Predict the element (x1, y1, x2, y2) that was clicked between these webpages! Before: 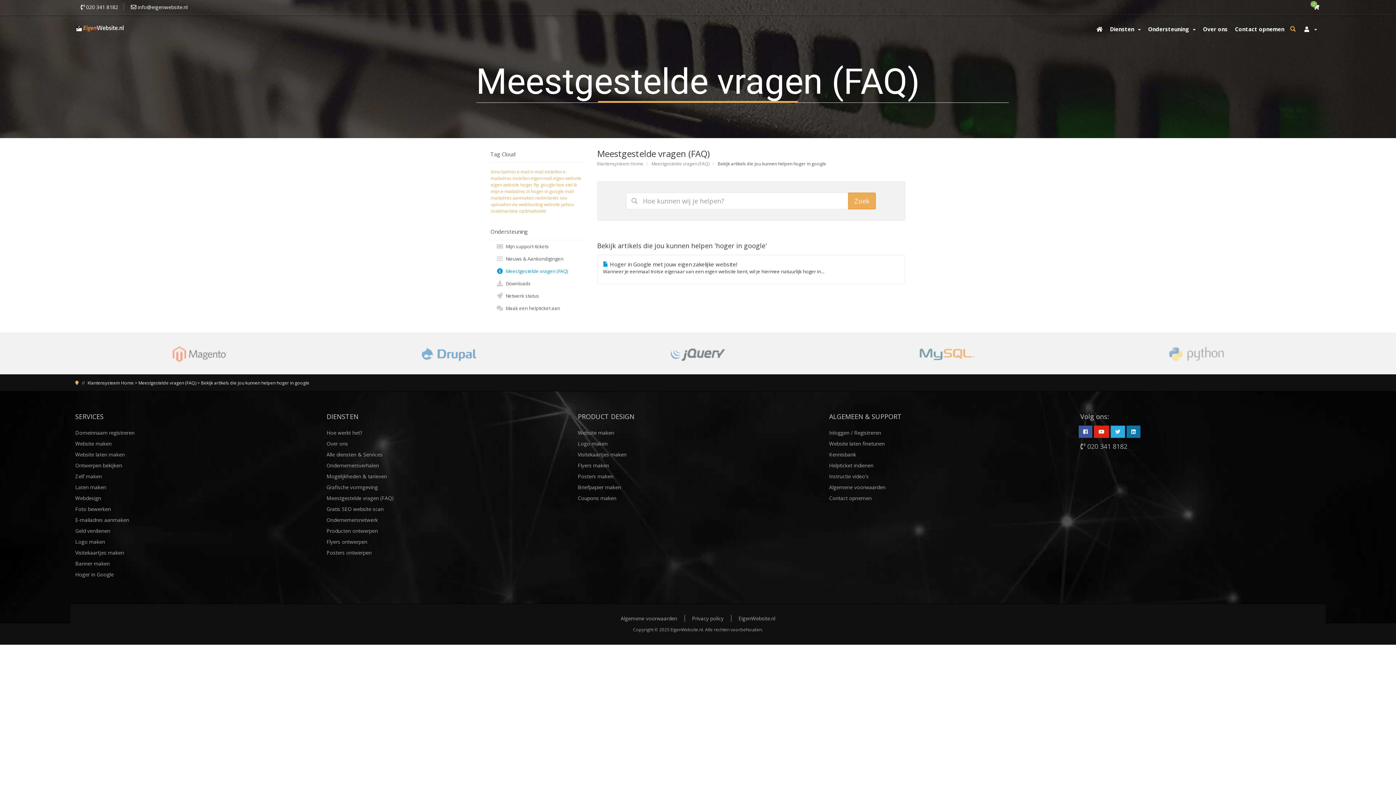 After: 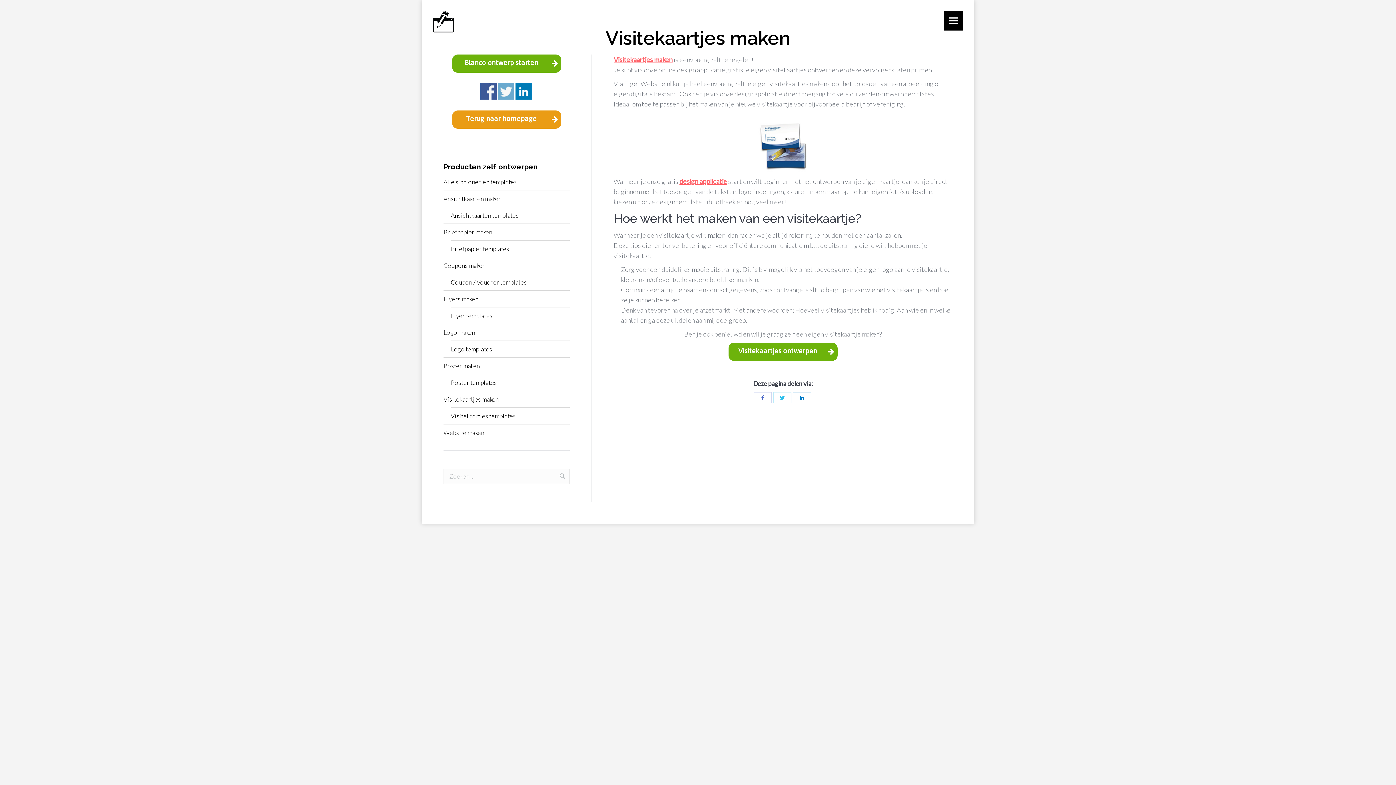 Action: bbox: (75, 549, 124, 556) label: Visitekaartjes maken